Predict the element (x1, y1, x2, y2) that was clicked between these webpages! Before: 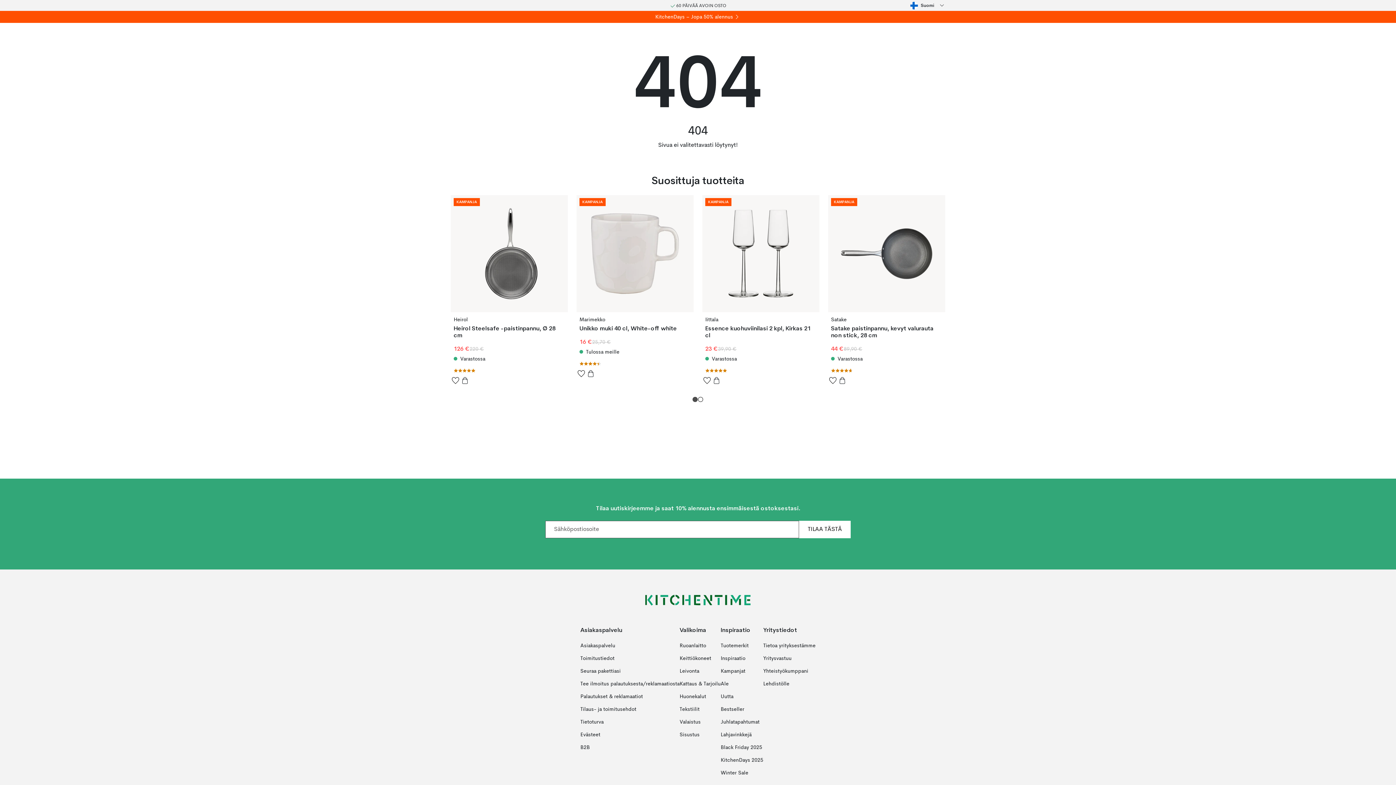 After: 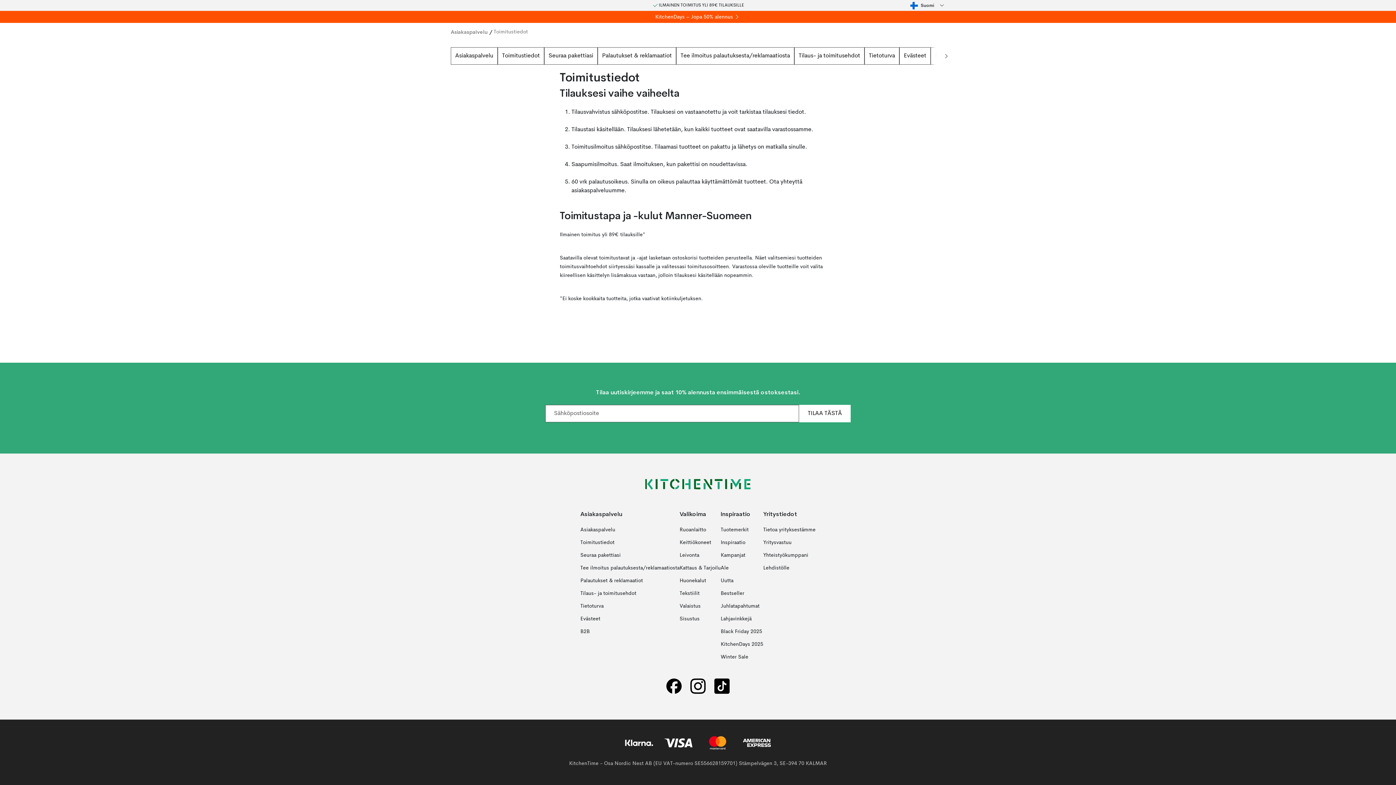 Action: label: Toimitustiedot bbox: (580, 652, 679, 665)